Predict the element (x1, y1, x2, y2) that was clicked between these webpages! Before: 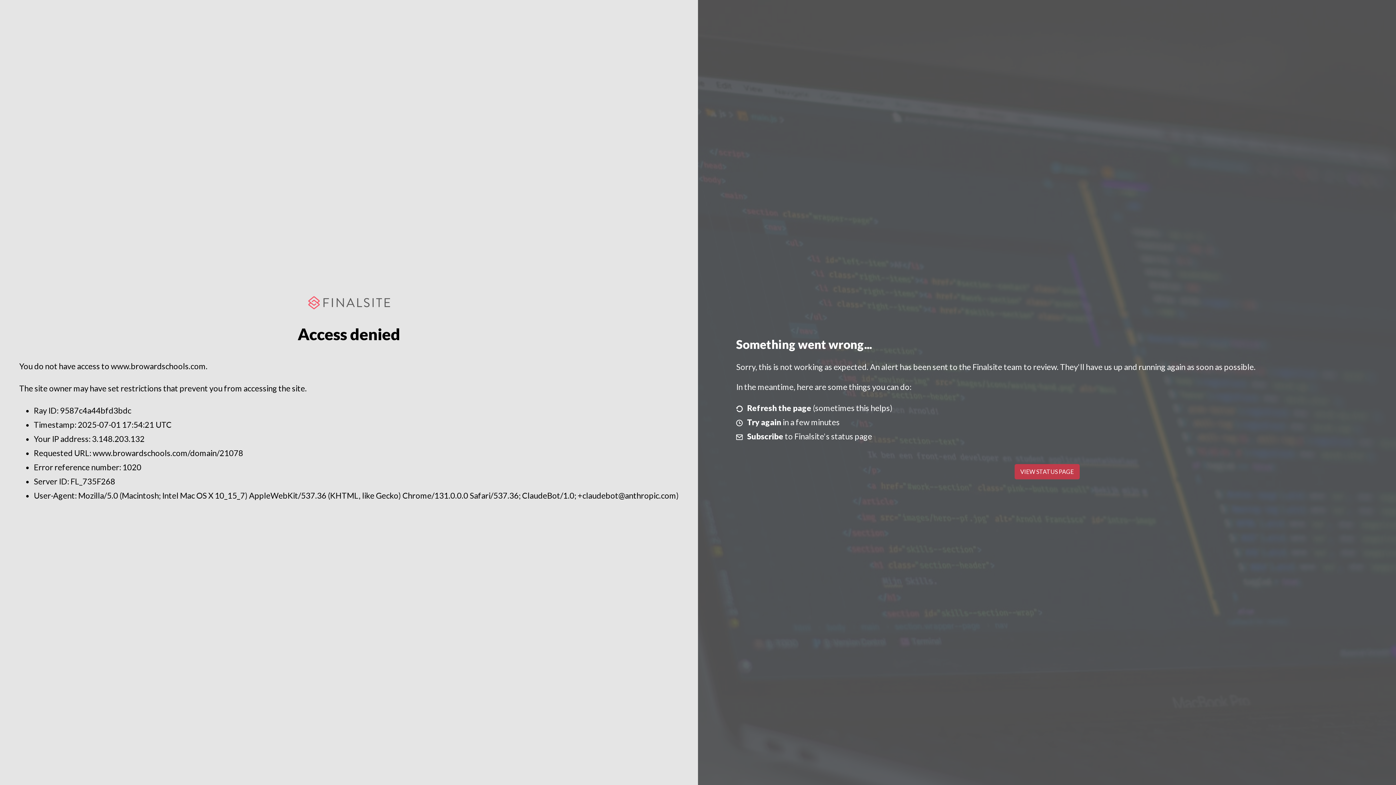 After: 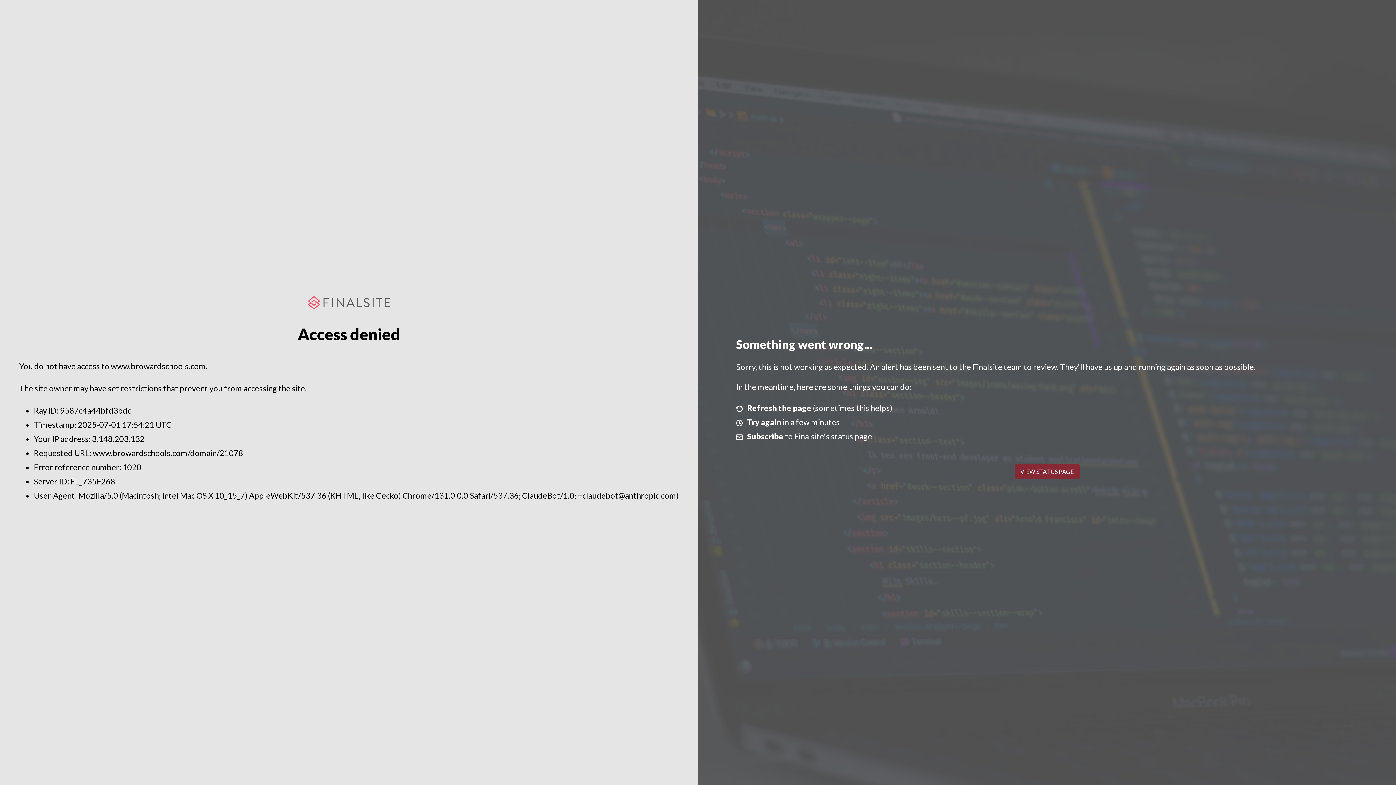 Action: label: VIEW STATUS PAGE bbox: (1014, 464, 1079, 479)